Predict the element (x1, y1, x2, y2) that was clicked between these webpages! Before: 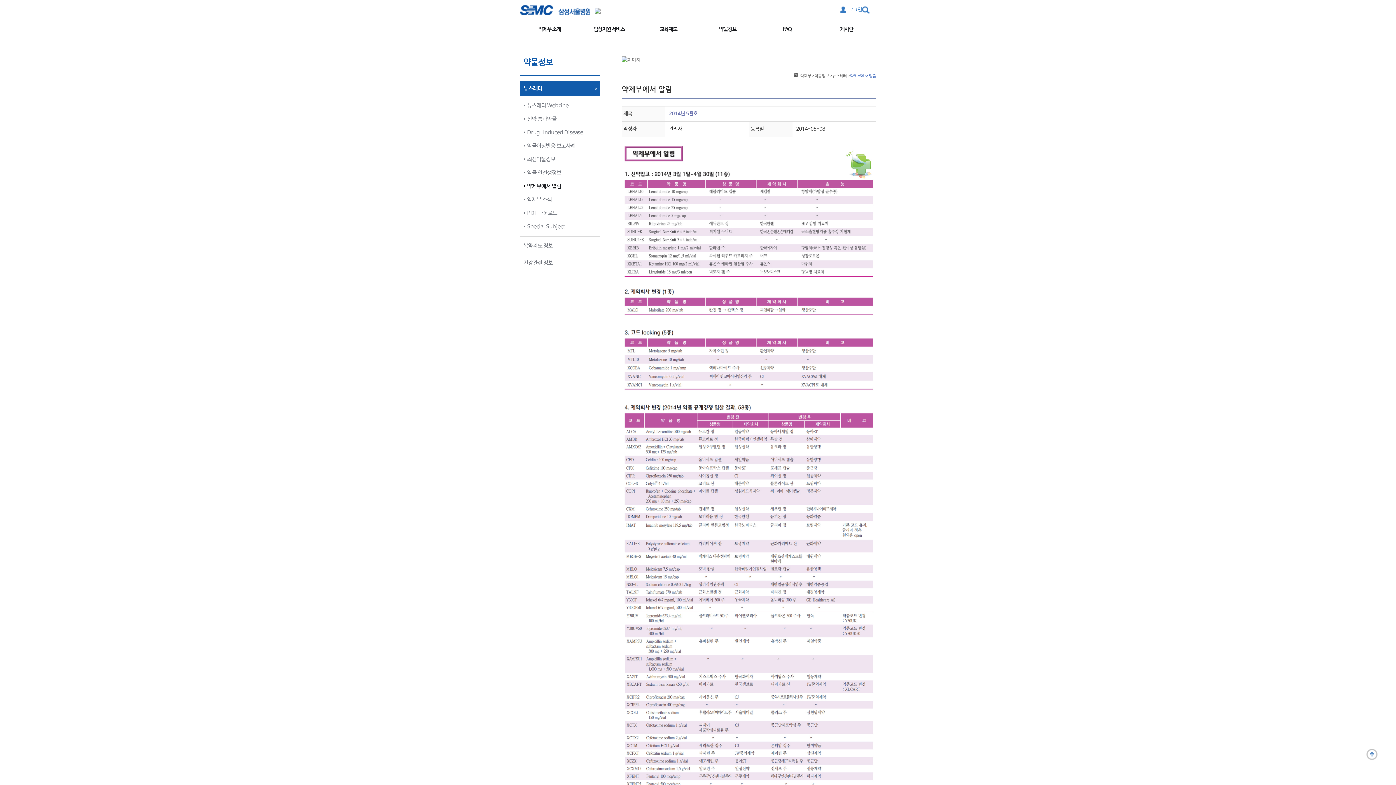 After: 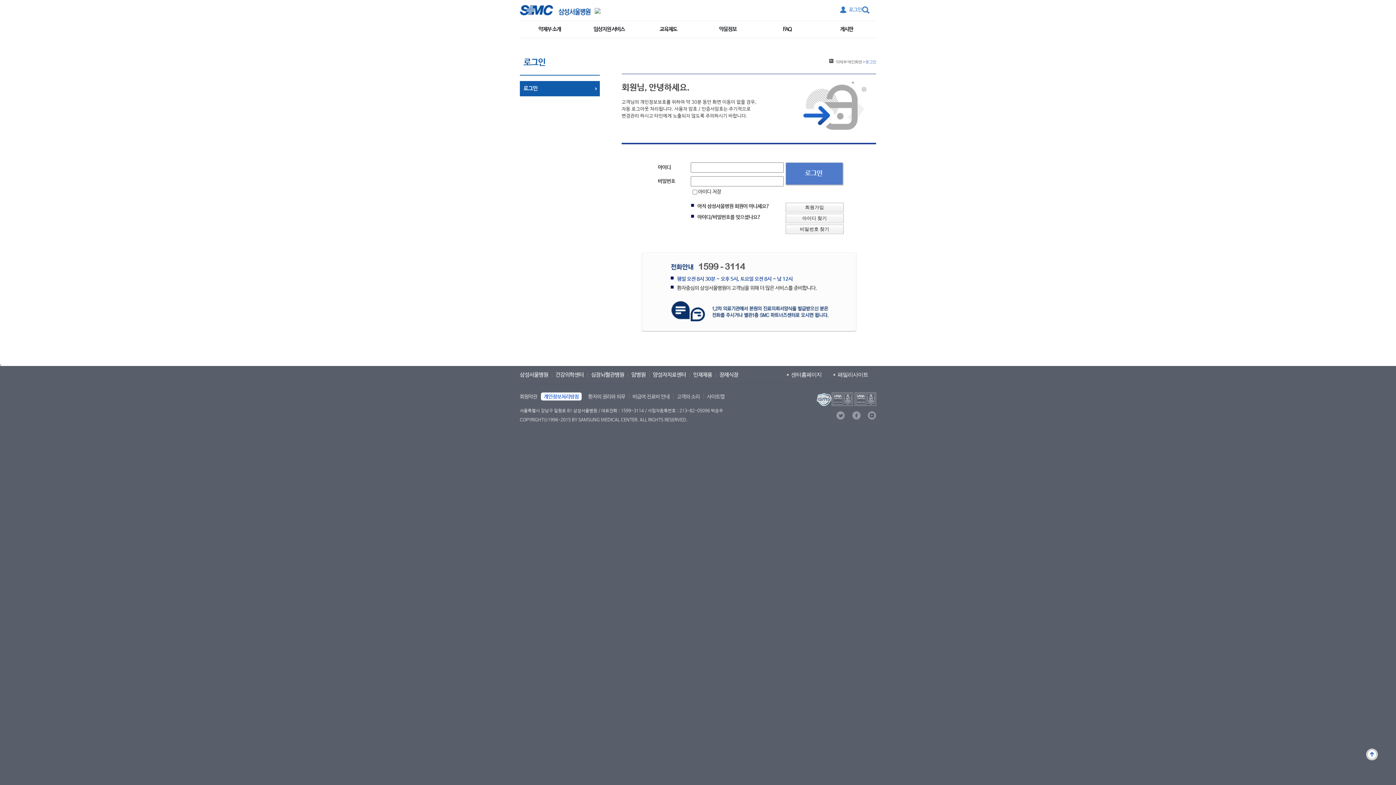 Action: bbox: (840, 4, 862, 15) label: 로그인